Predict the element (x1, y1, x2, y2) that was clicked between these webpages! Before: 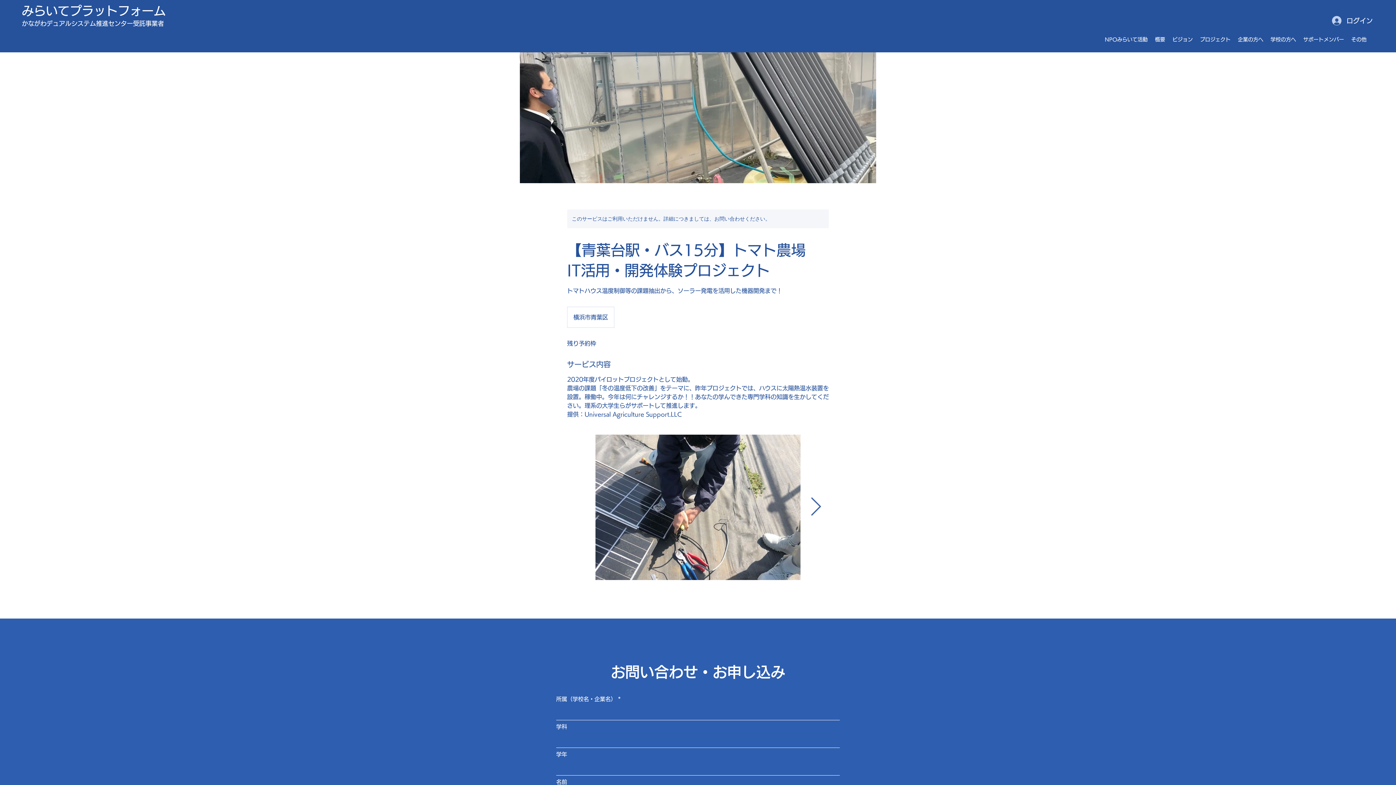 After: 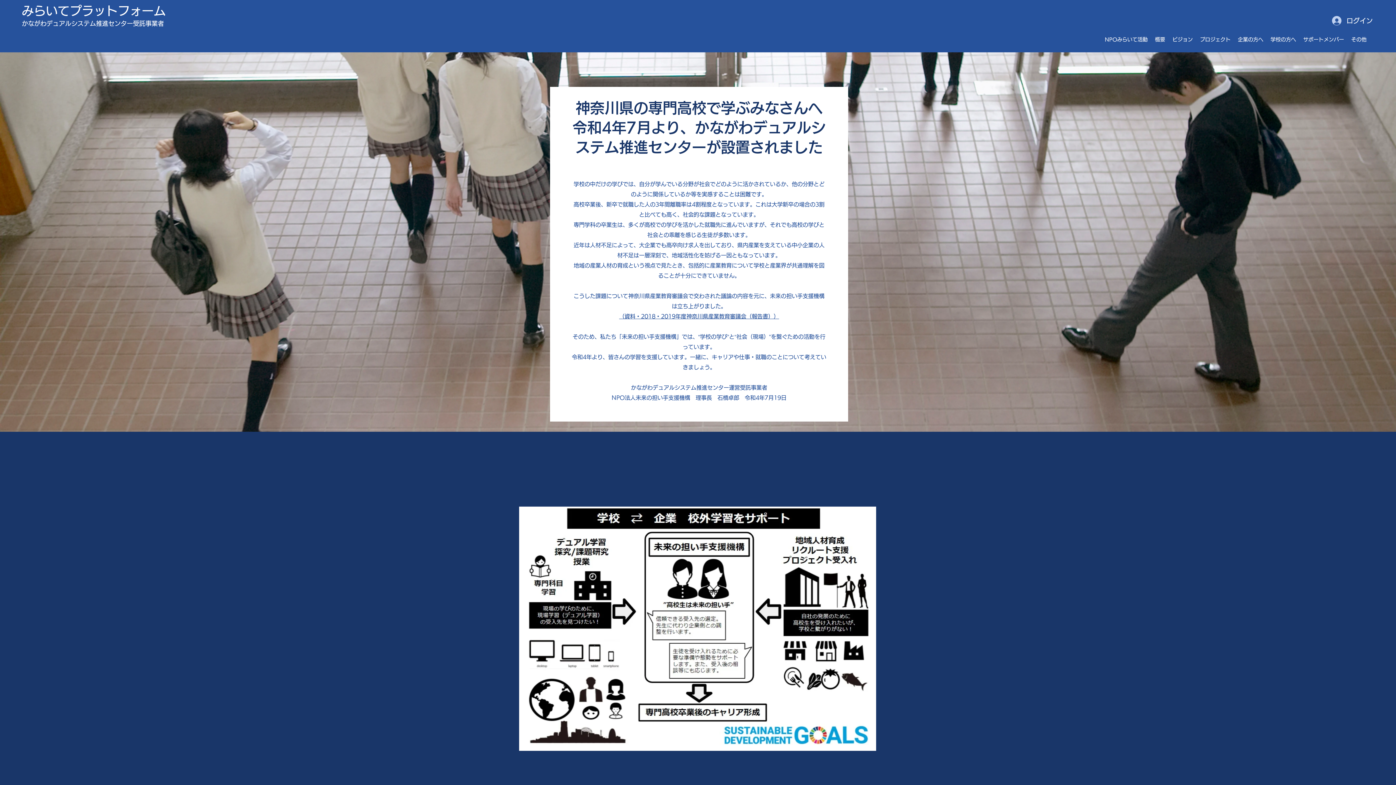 Action: bbox: (1151, 34, 1169, 45) label: 概要